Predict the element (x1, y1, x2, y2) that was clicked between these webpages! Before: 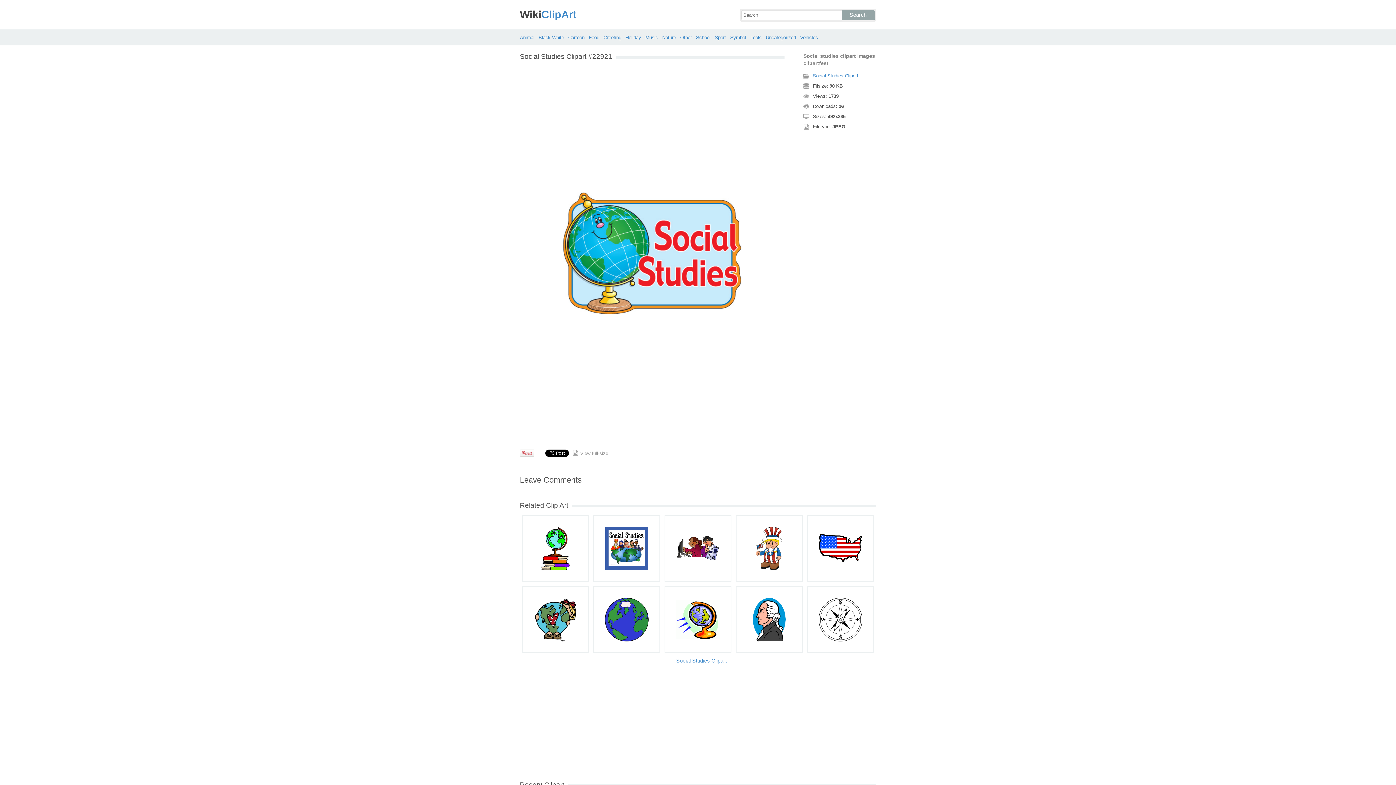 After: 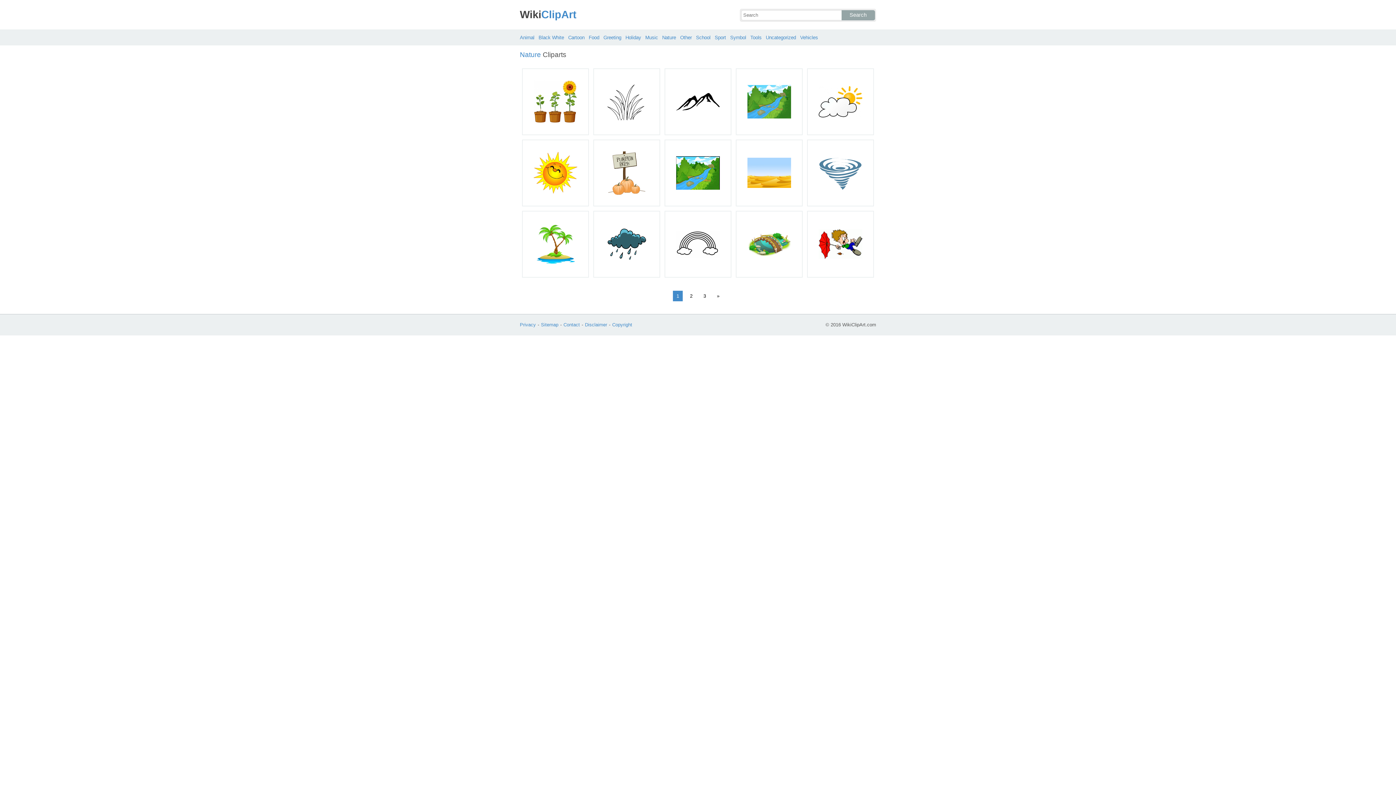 Action: bbox: (662, 34, 676, 40) label: Nature